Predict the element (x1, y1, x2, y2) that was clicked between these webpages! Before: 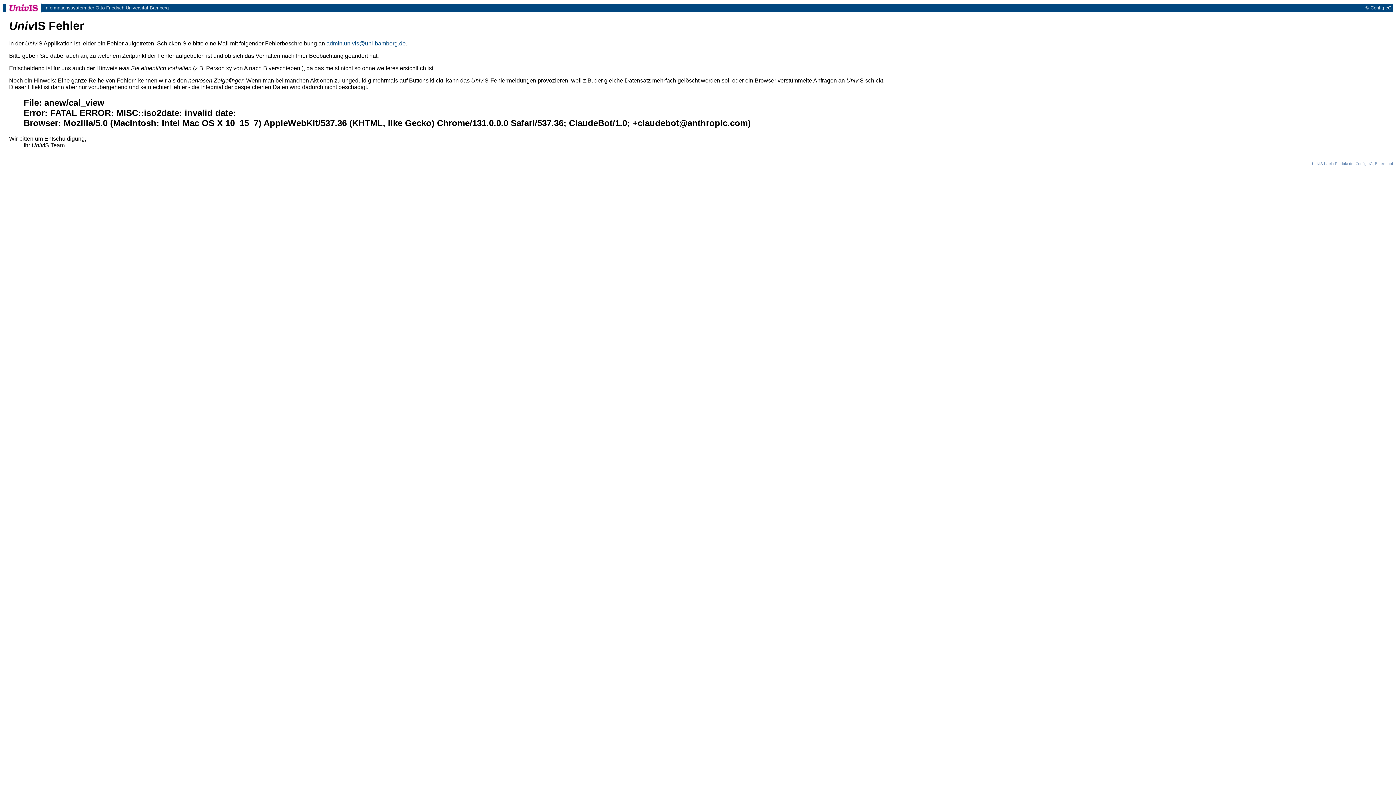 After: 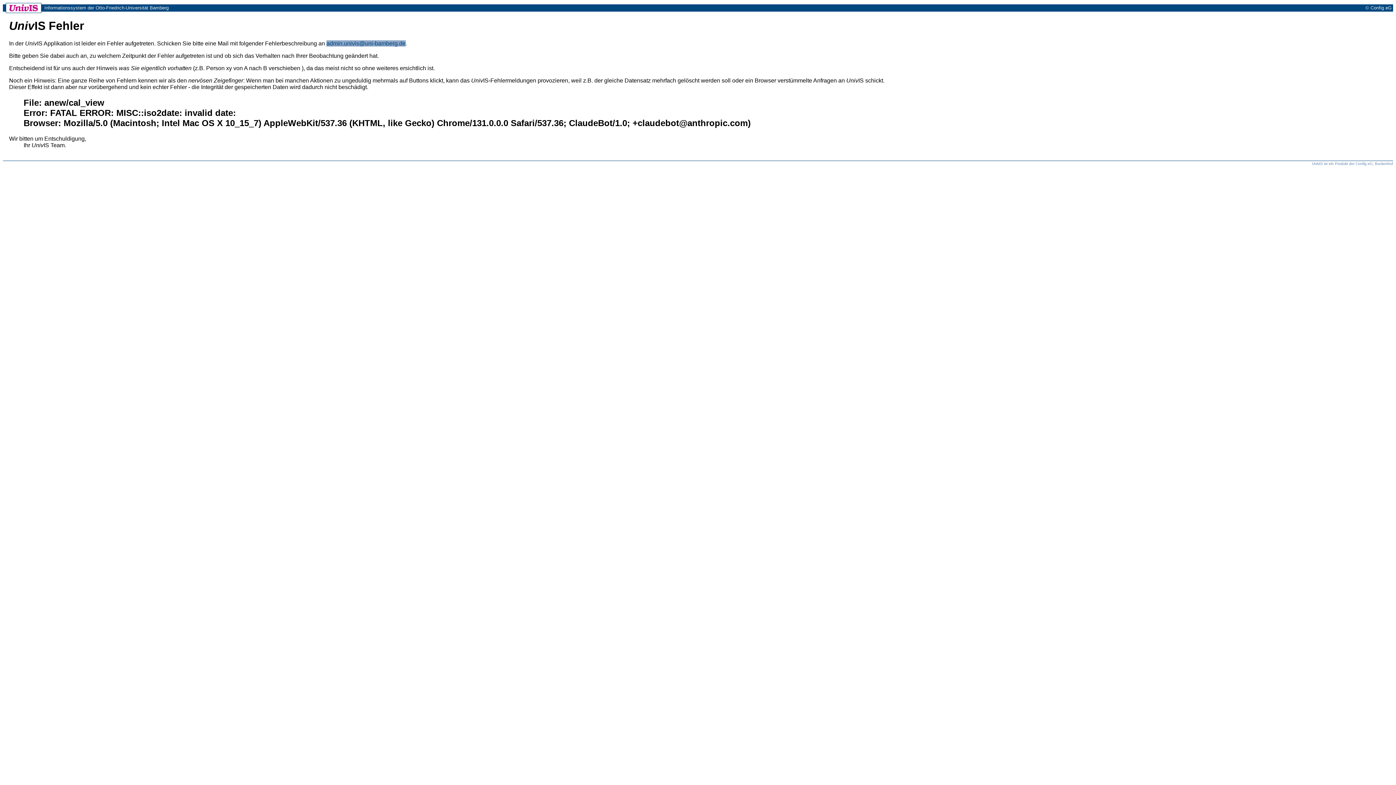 Action: label: admin.univis@uni-bamberg.de bbox: (326, 40, 405, 46)